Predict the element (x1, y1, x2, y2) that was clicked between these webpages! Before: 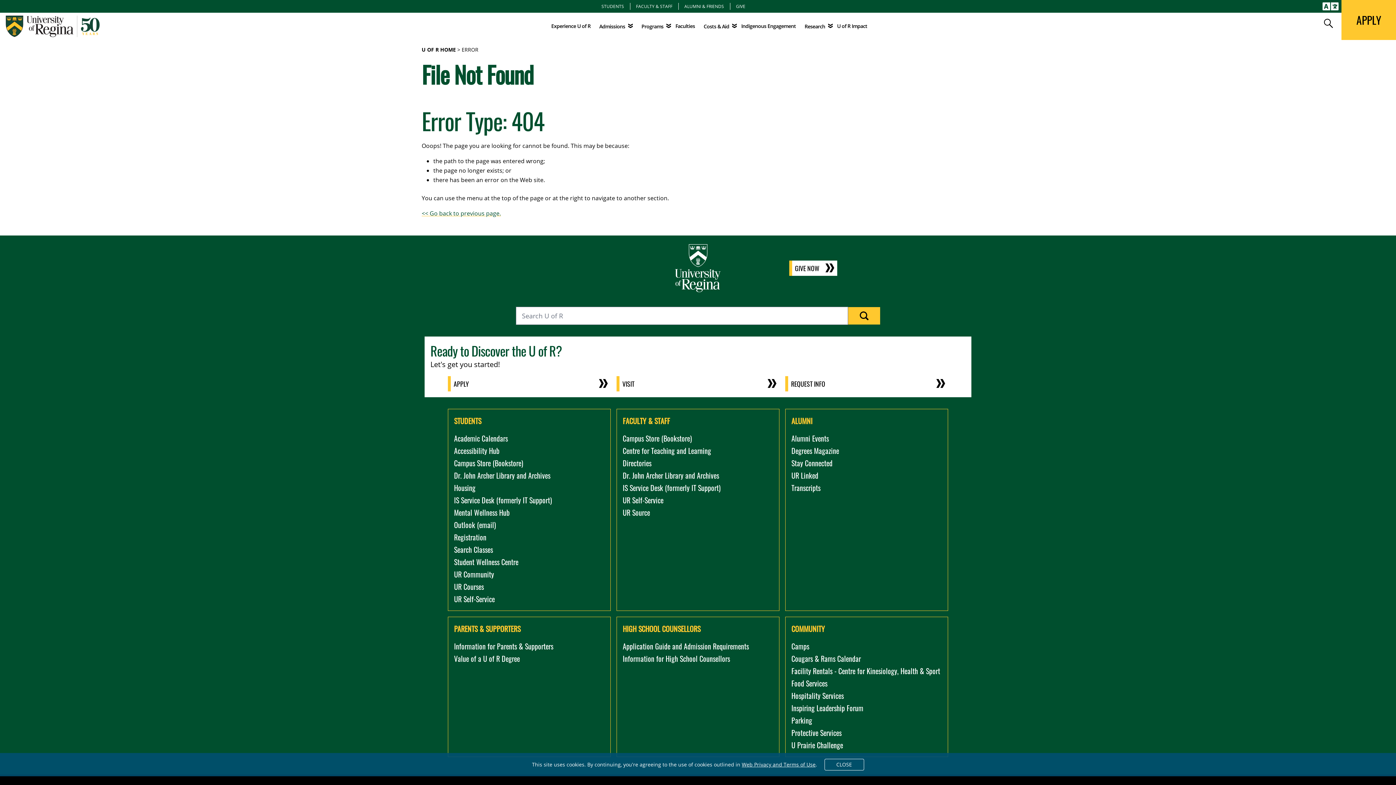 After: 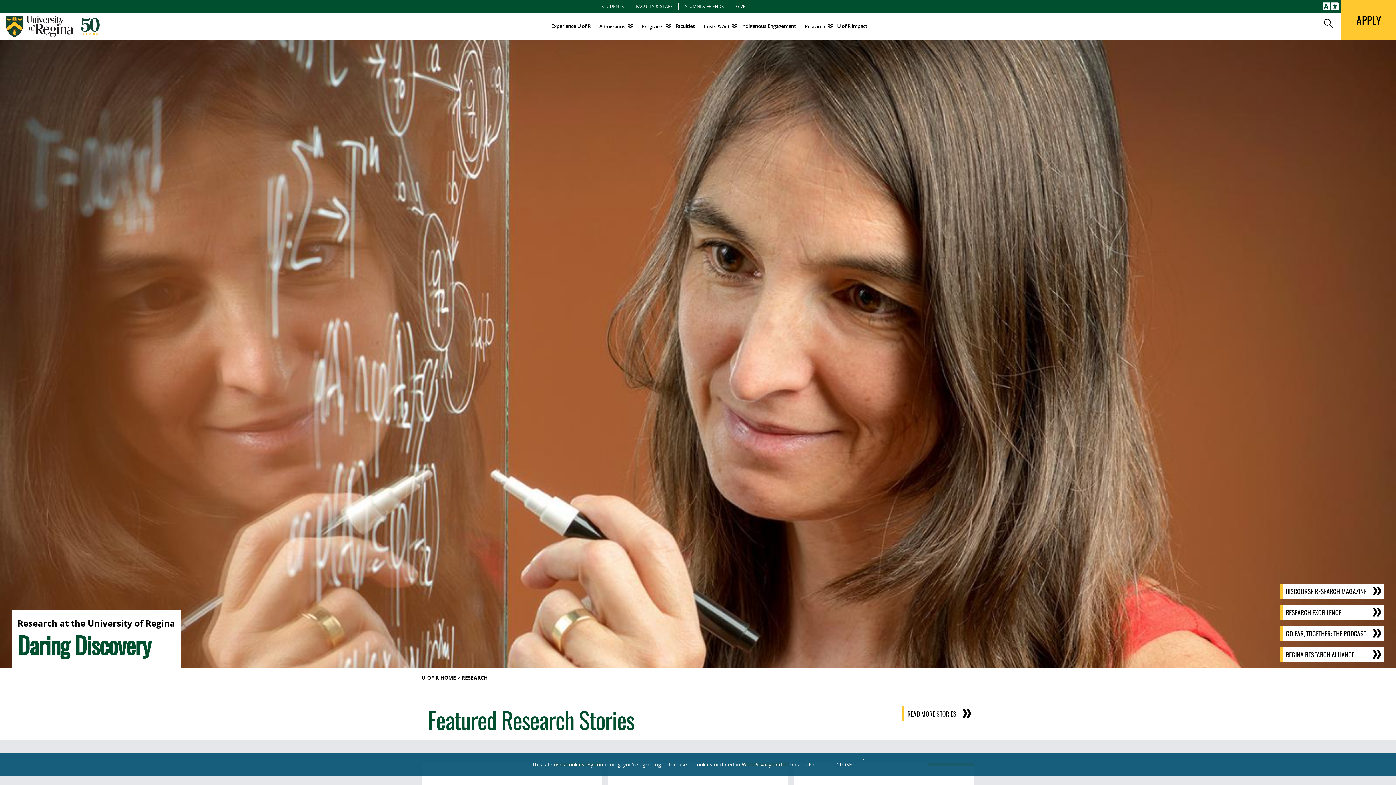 Action: label: Research bbox: (804, 22, 832, 30)